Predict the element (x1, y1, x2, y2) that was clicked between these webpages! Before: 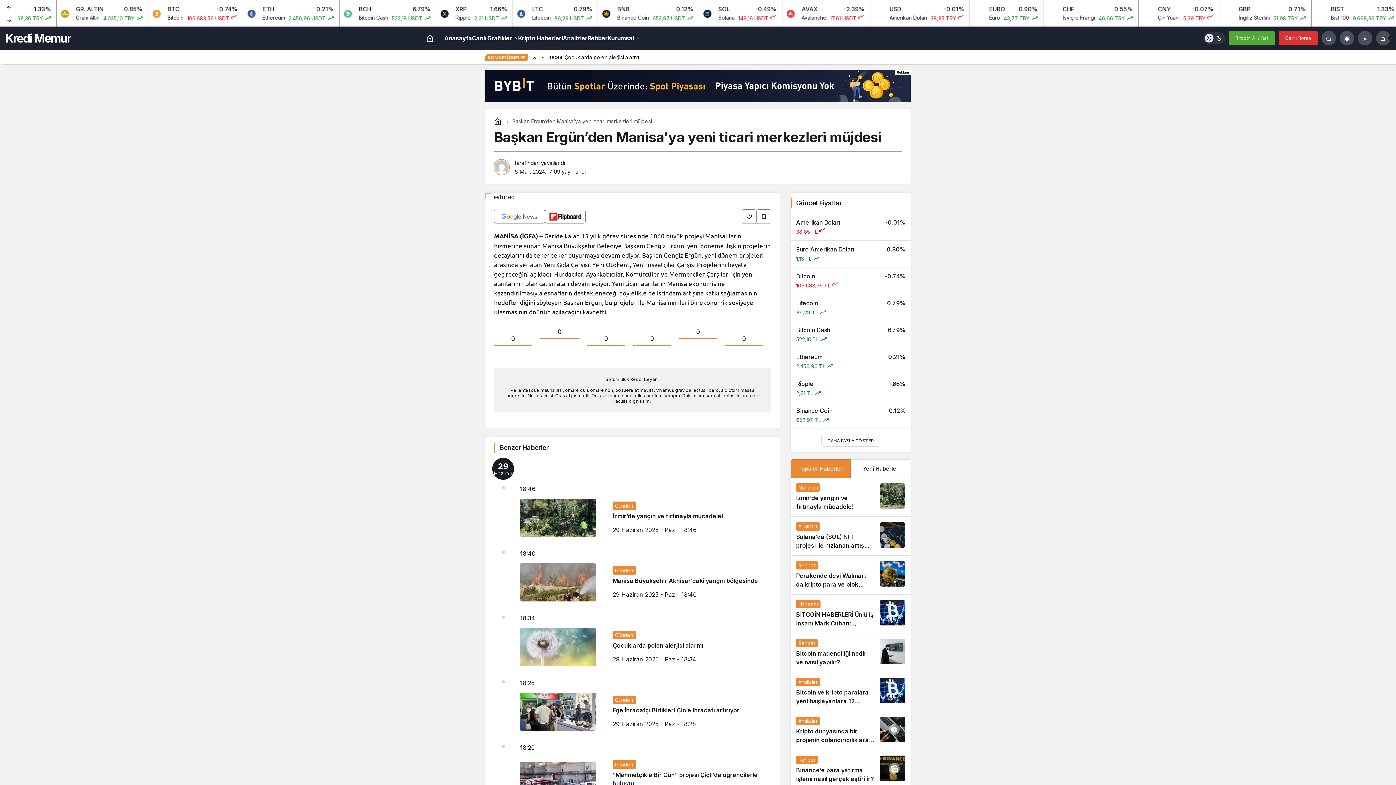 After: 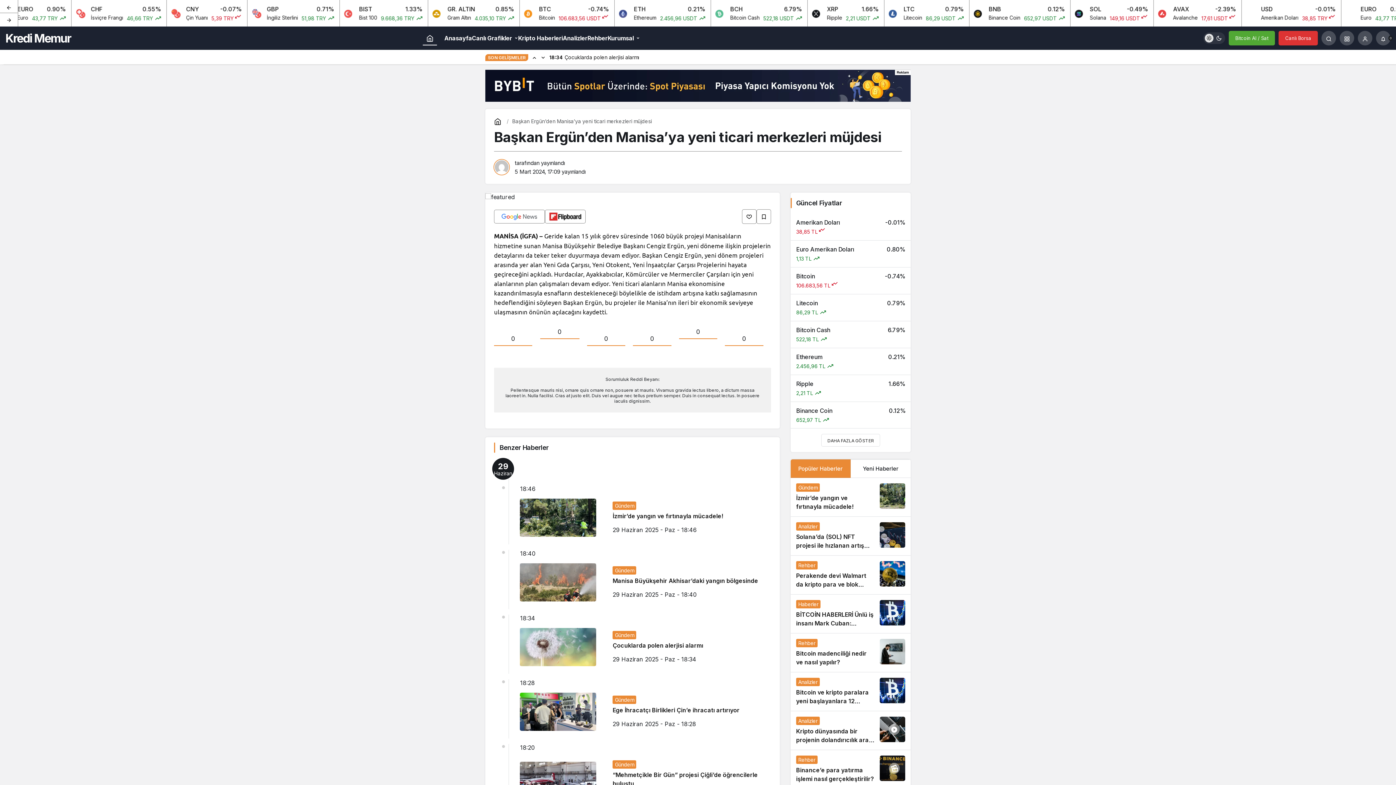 Action: bbox: (485, 81, 910, 88)